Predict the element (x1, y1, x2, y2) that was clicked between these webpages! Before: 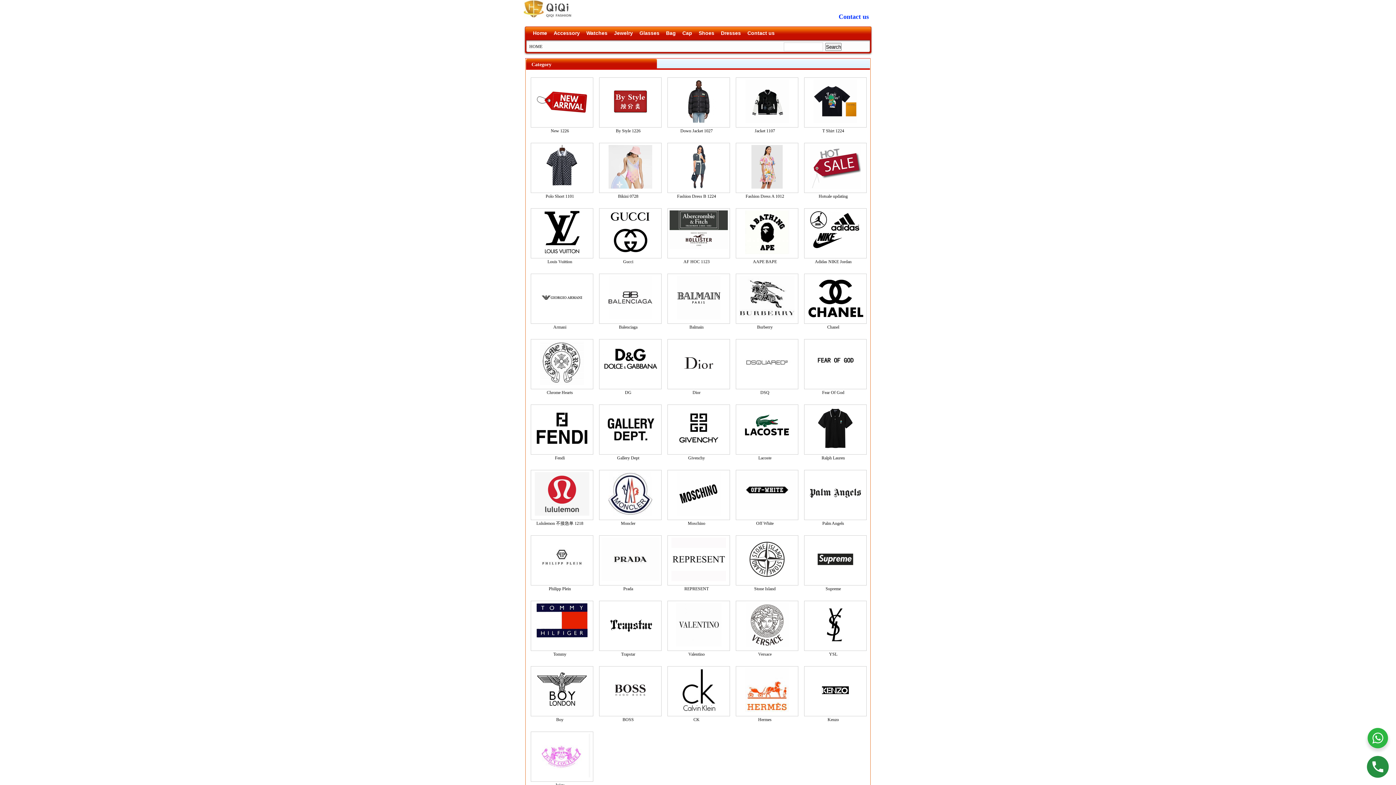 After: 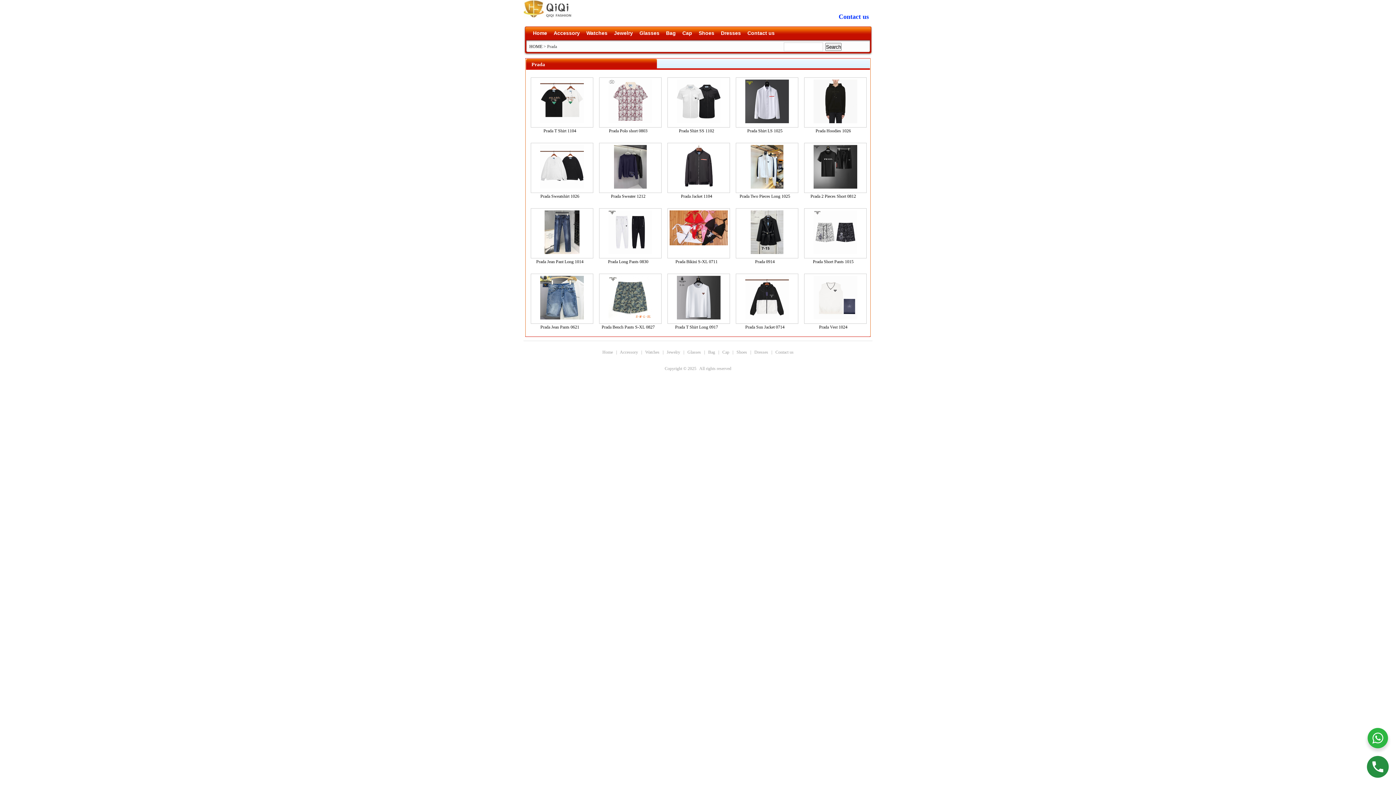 Action: label: Prada bbox: (623, 586, 633, 591)